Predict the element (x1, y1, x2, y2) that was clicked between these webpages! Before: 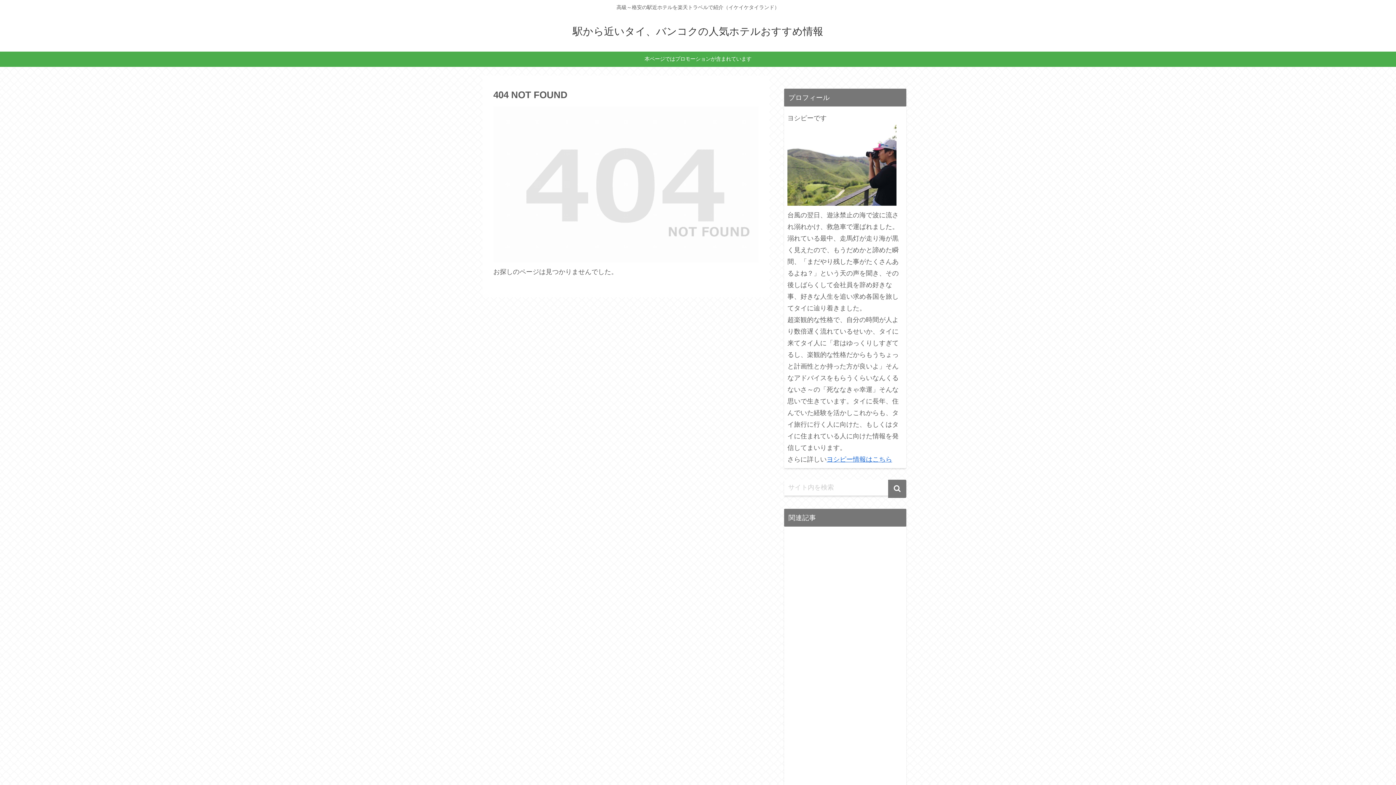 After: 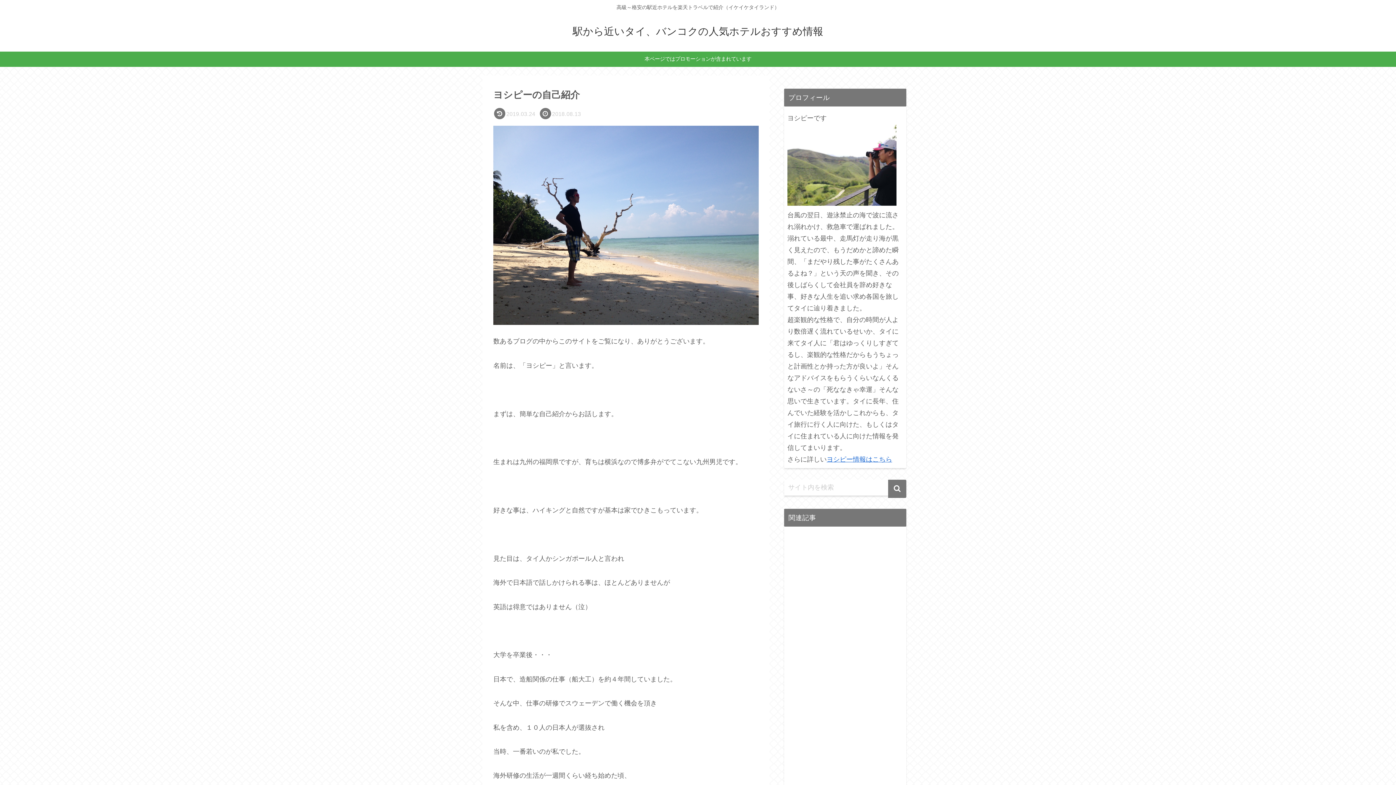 Action: label: ヨシピー情報はこちら bbox: (826, 456, 892, 463)